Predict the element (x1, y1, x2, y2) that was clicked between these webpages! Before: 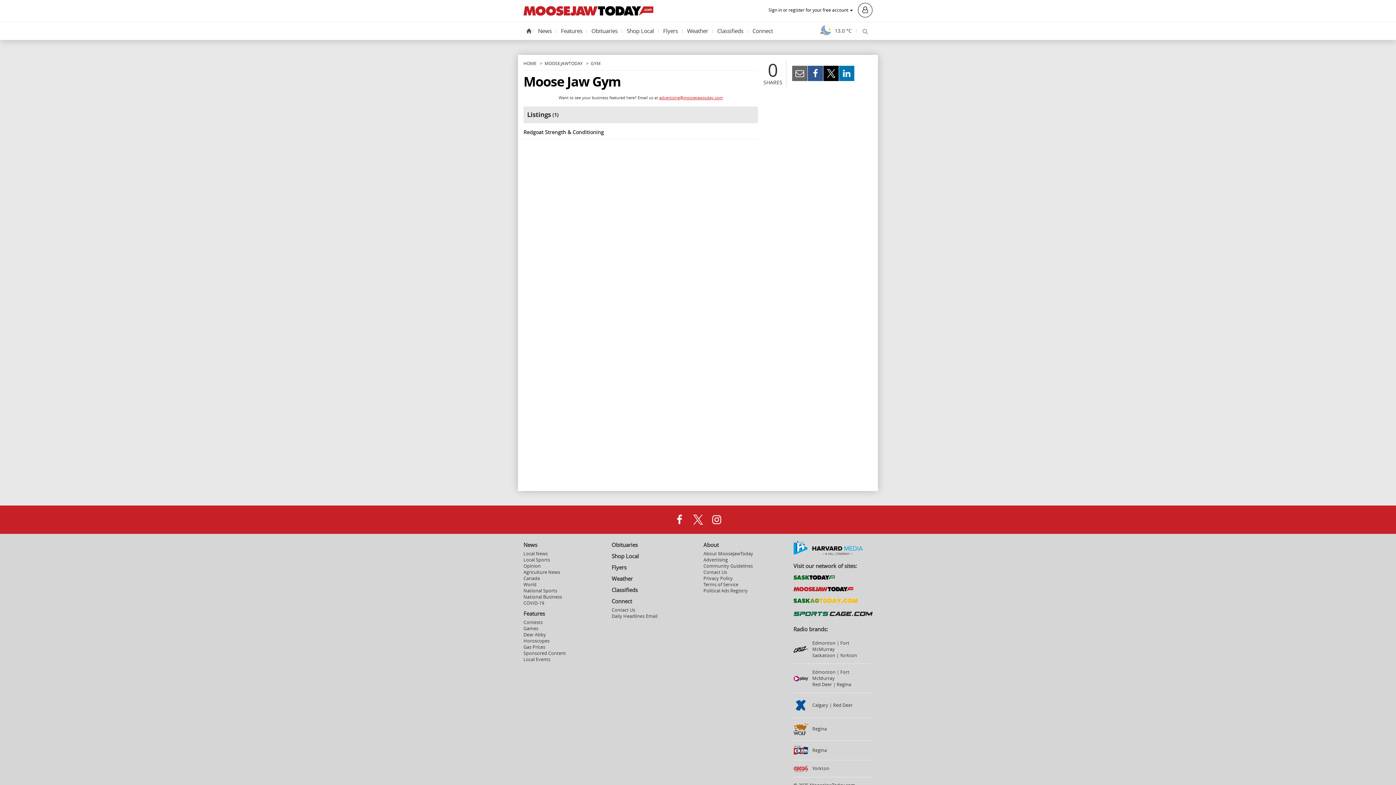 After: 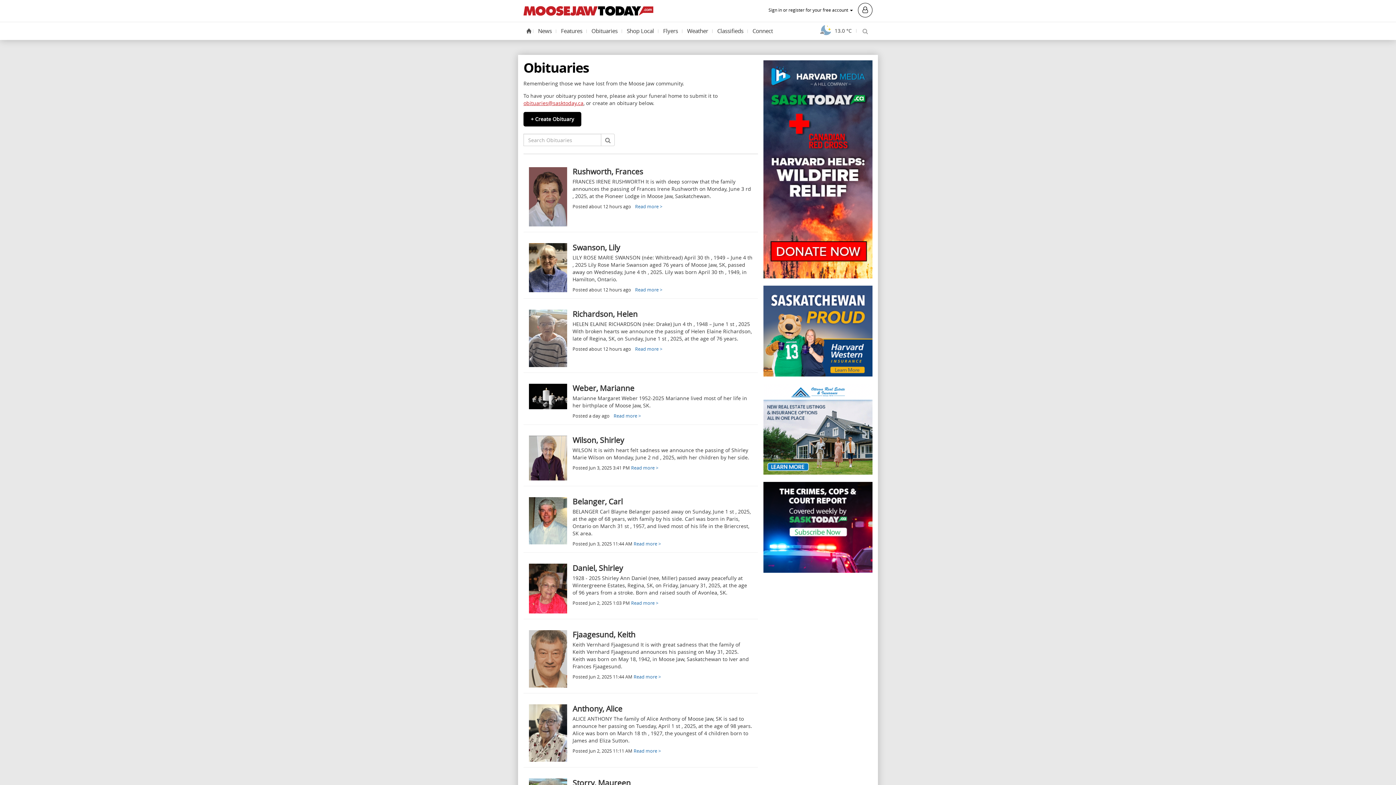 Action: bbox: (611, 541, 692, 549) label: Obituaries